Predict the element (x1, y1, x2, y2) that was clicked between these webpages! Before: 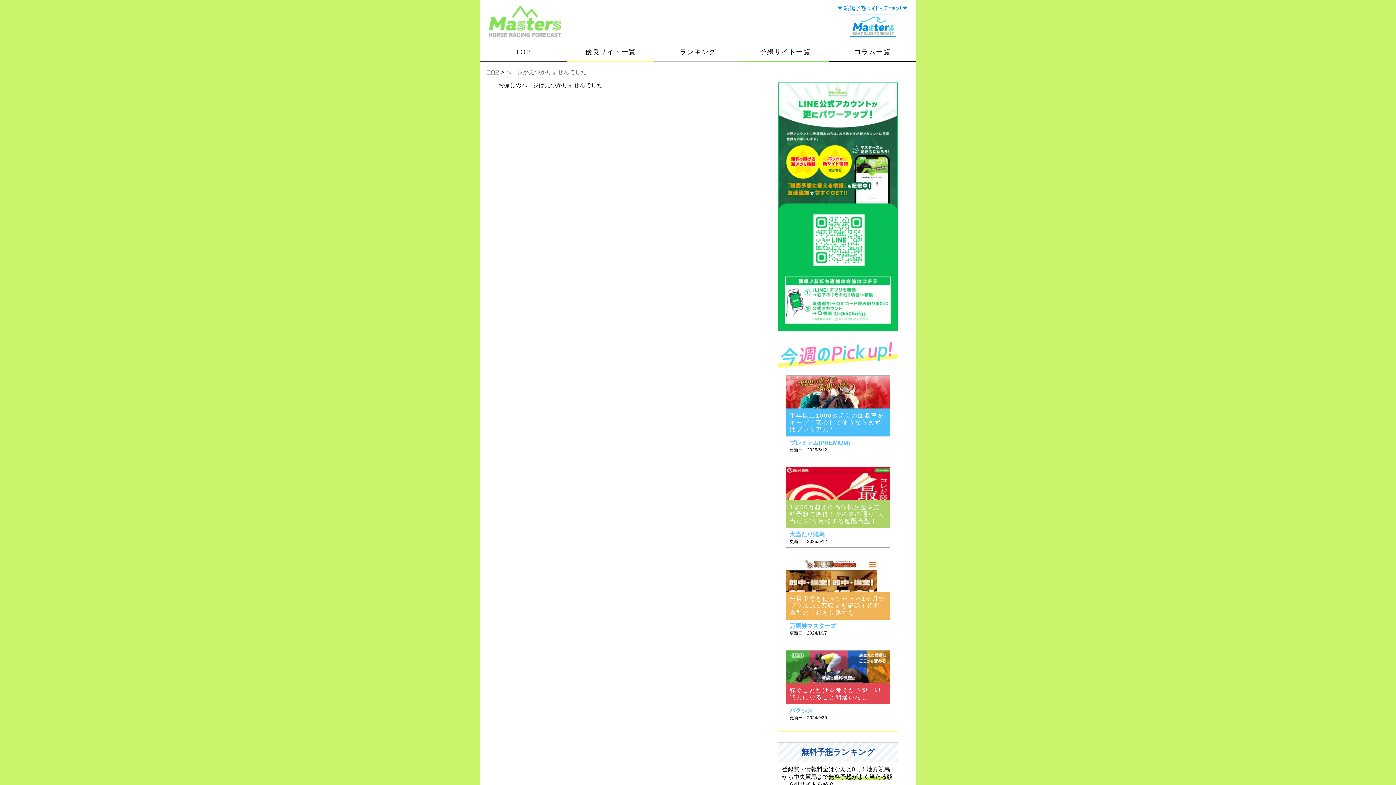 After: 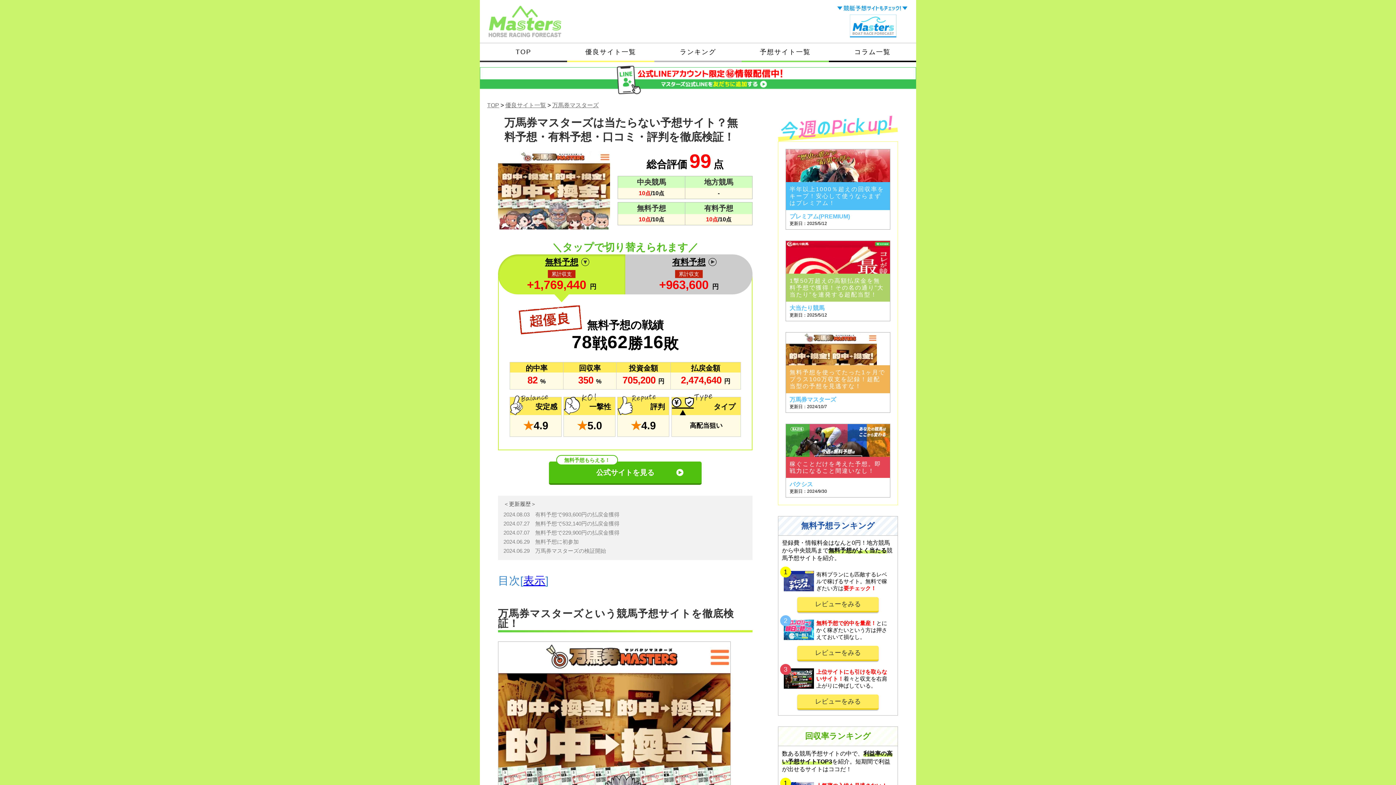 Action: bbox: (786, 559, 890, 639) label: 無料予想を使ってたった1ヶ月でプラス100万収支を記録！超配当型の予想を見逃すな！
万馬券マスターズ
更新日：2024/10/7